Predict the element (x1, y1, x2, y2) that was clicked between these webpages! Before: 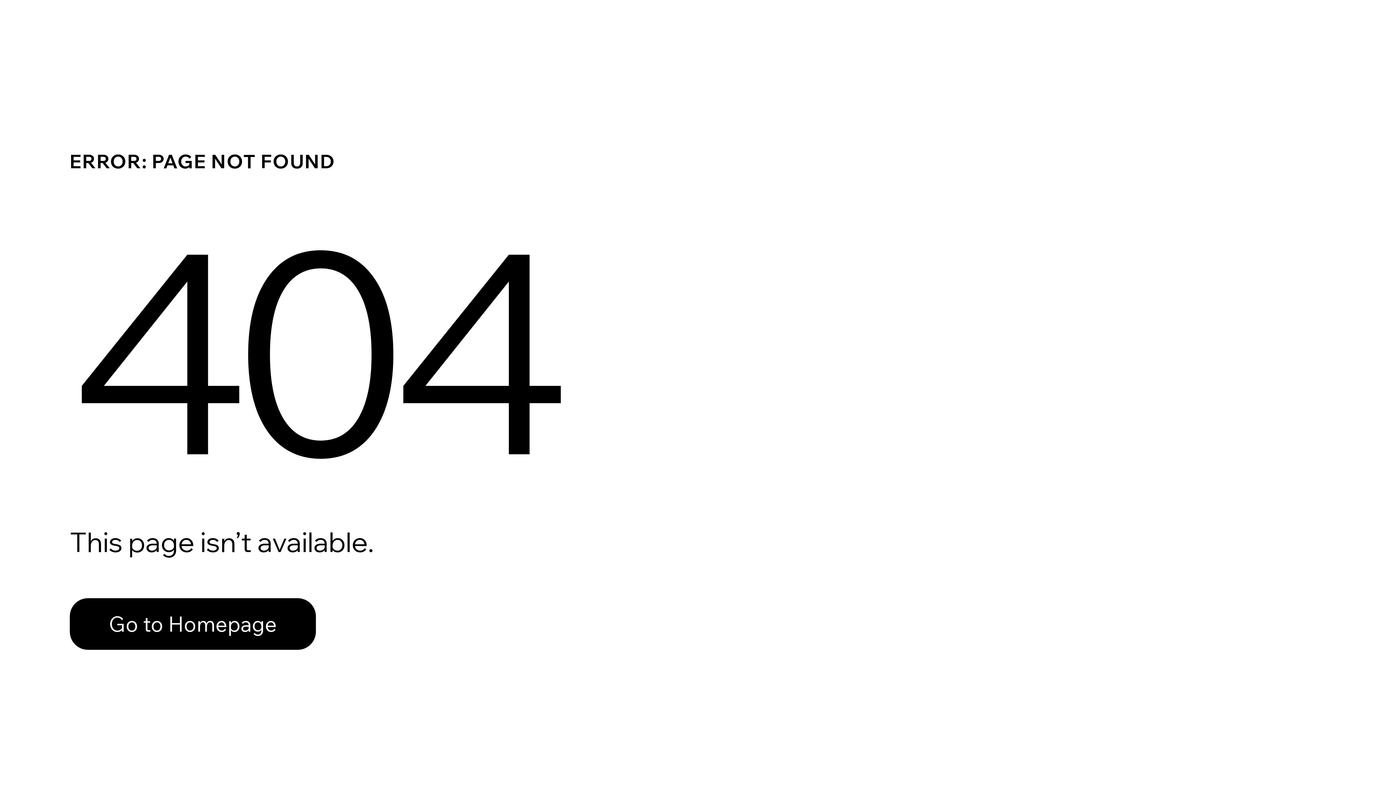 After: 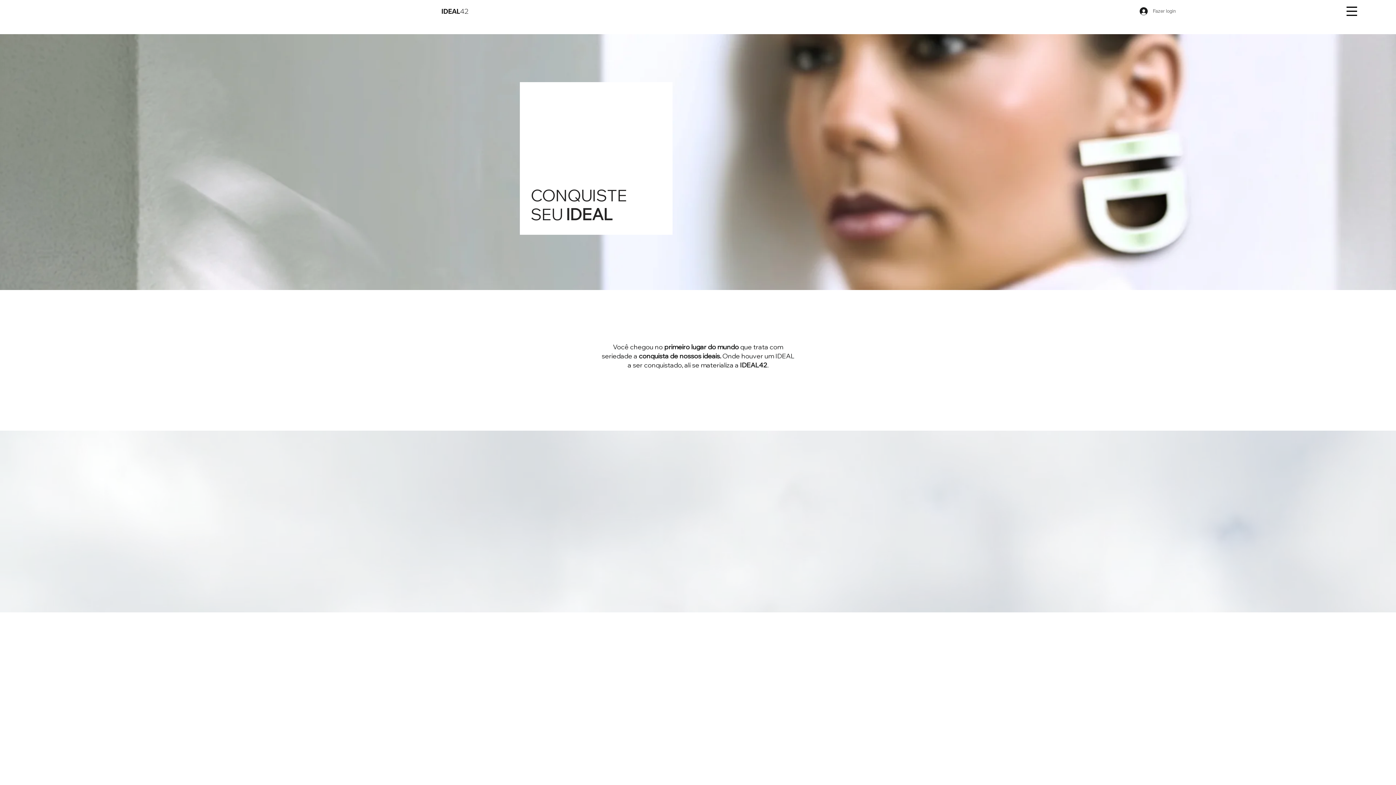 Action: bbox: (69, 582, 768, 659) label: Go to Homepage